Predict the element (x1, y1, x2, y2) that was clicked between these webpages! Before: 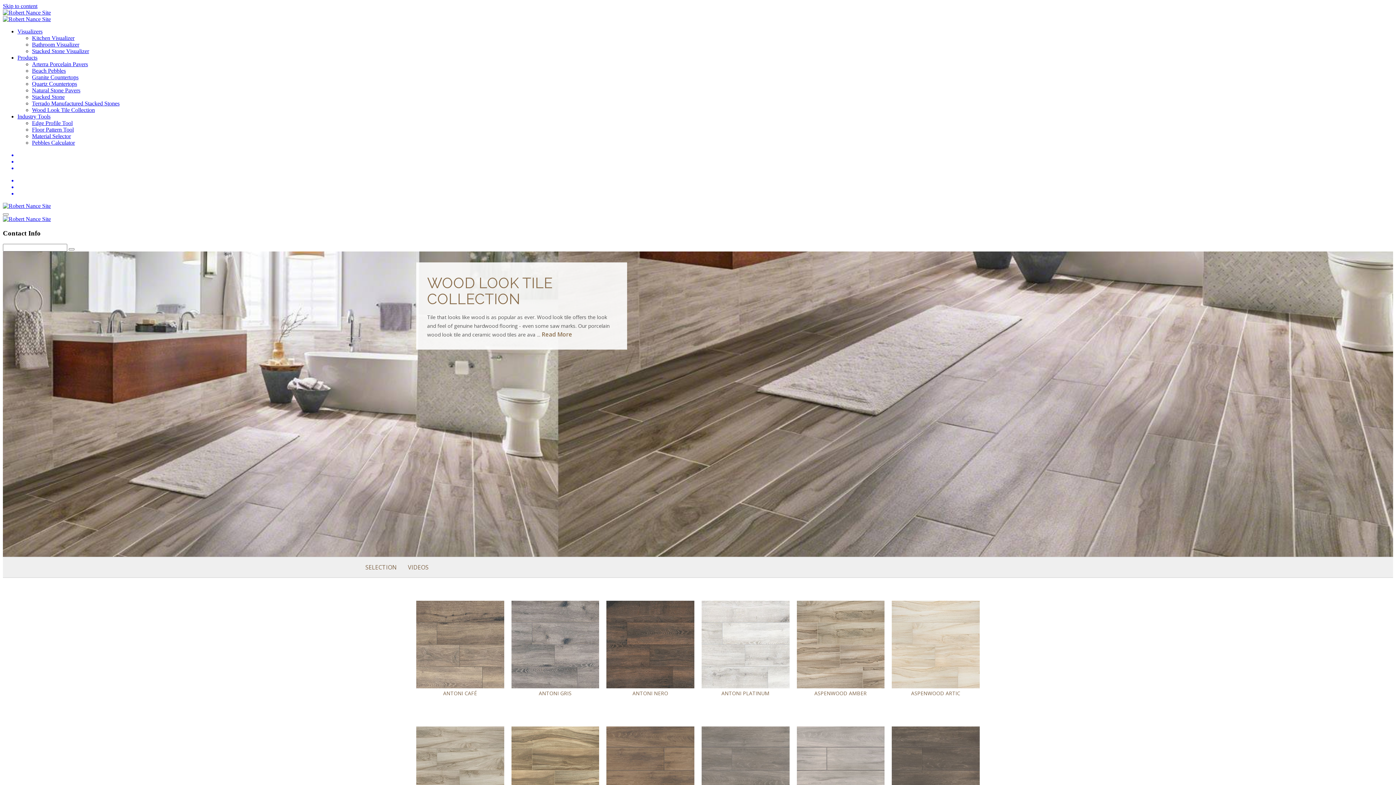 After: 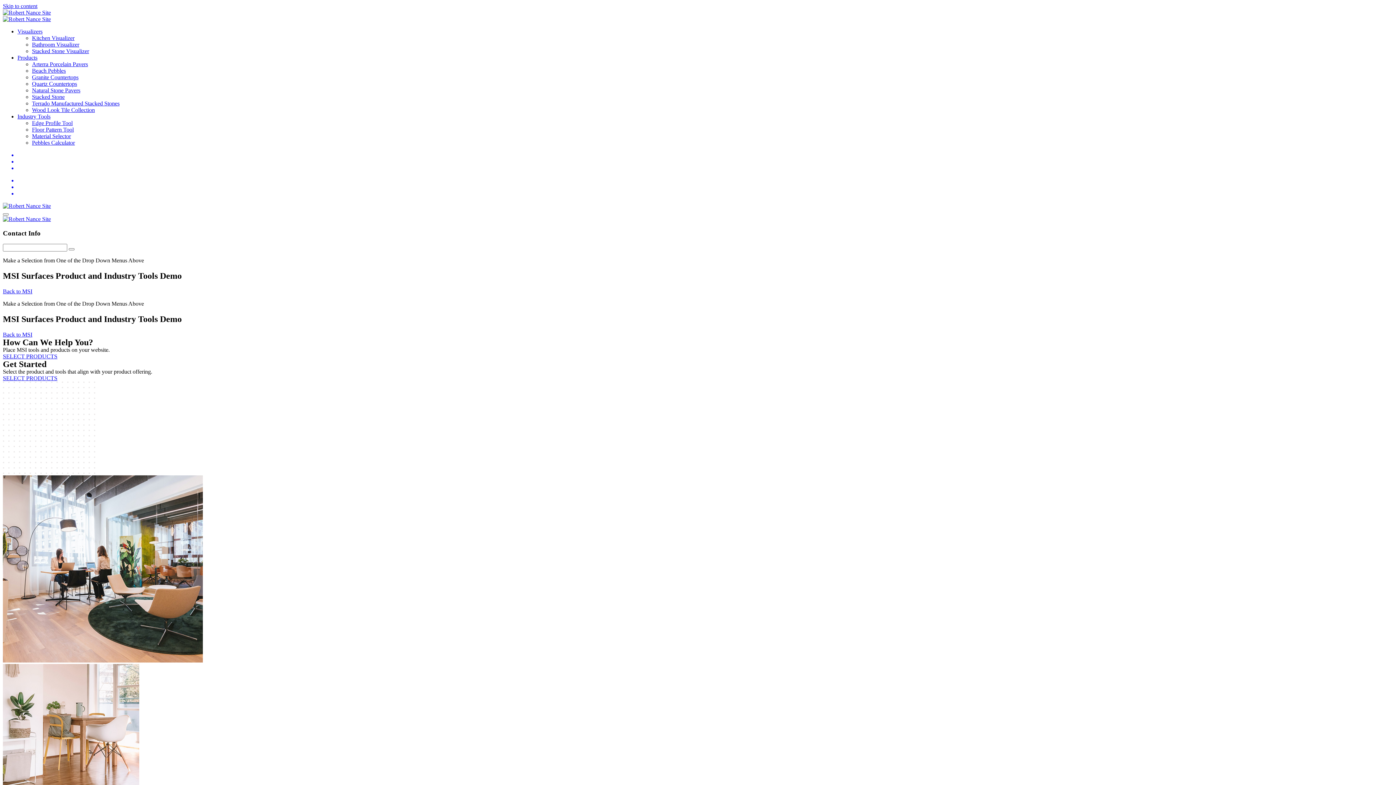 Action: bbox: (2, 9, 50, 15)